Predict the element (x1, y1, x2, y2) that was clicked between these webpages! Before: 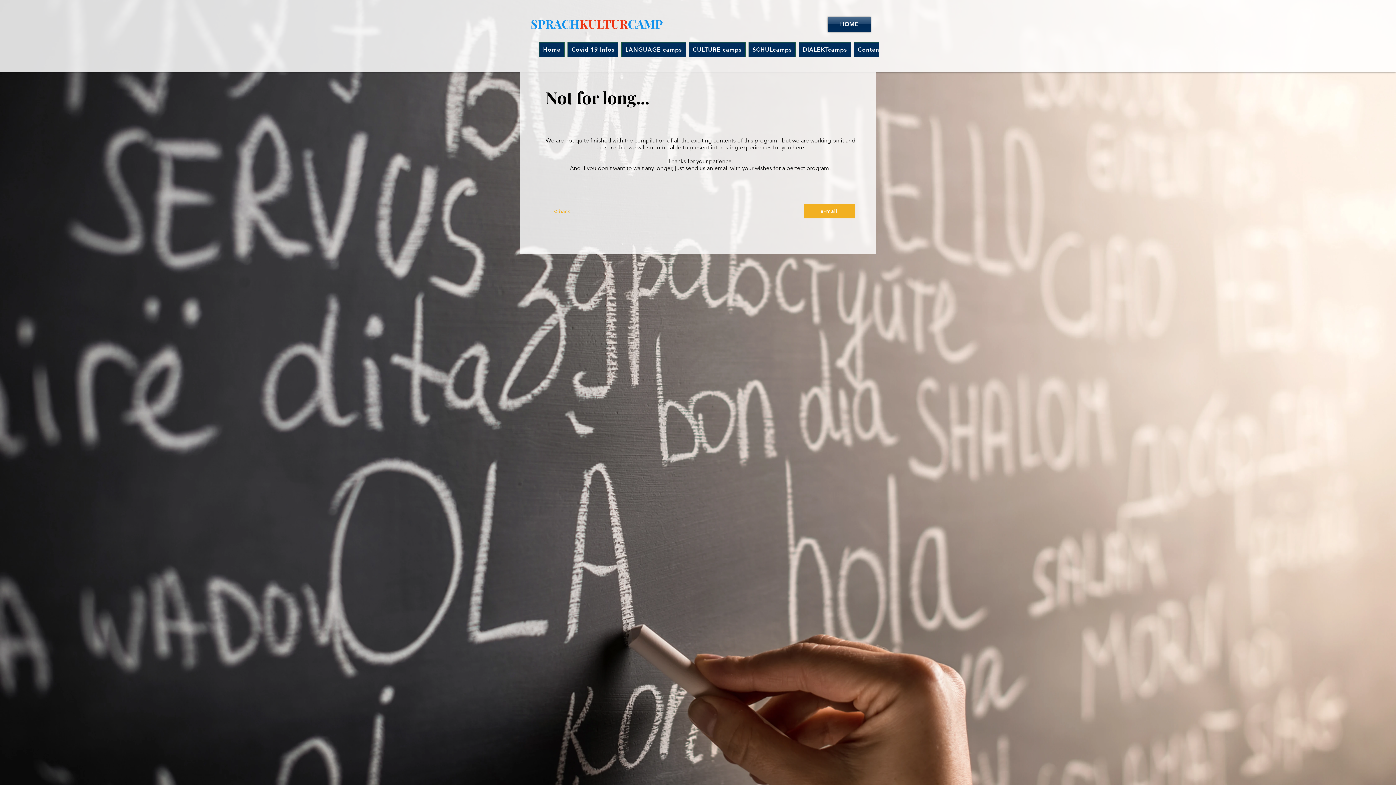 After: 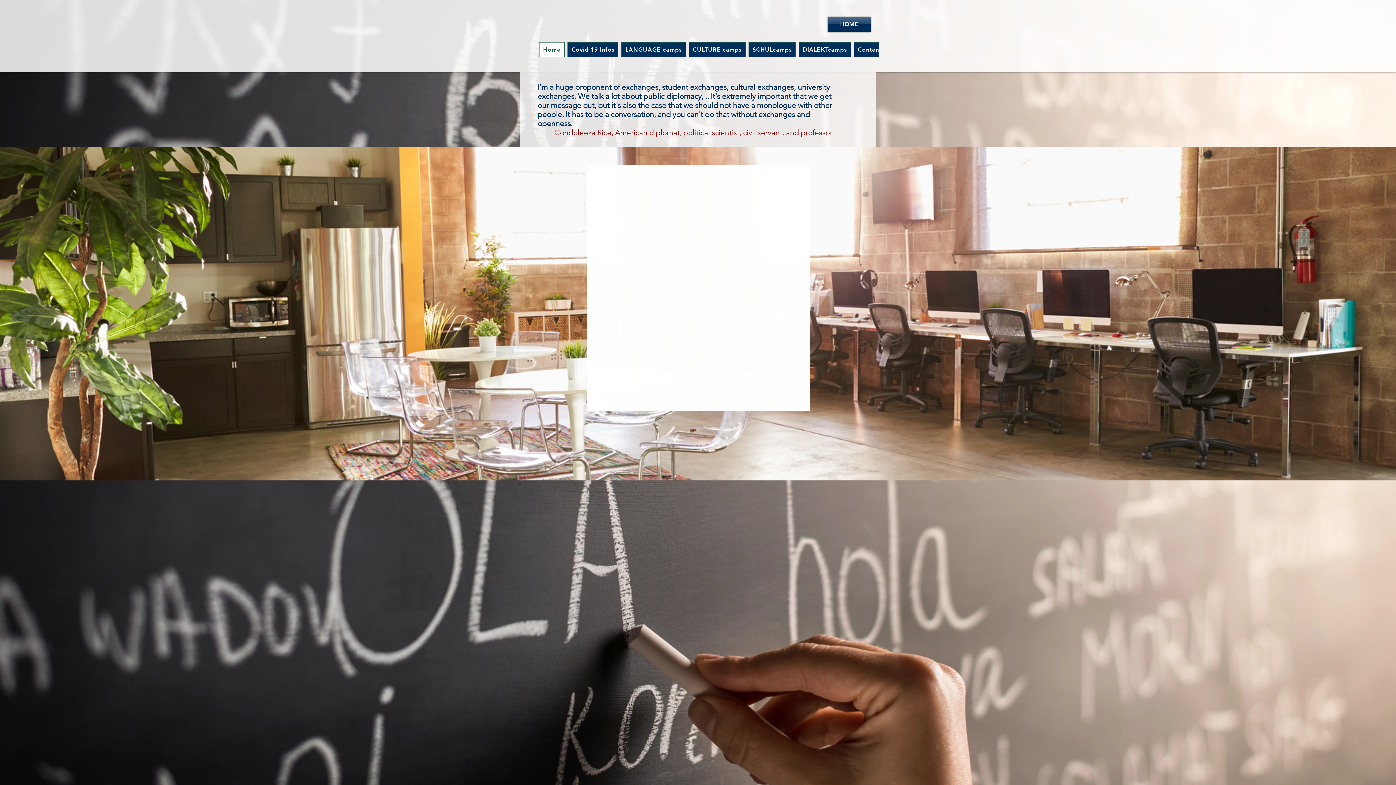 Action: bbox: (579, 15, 628, 31) label: KULTUR